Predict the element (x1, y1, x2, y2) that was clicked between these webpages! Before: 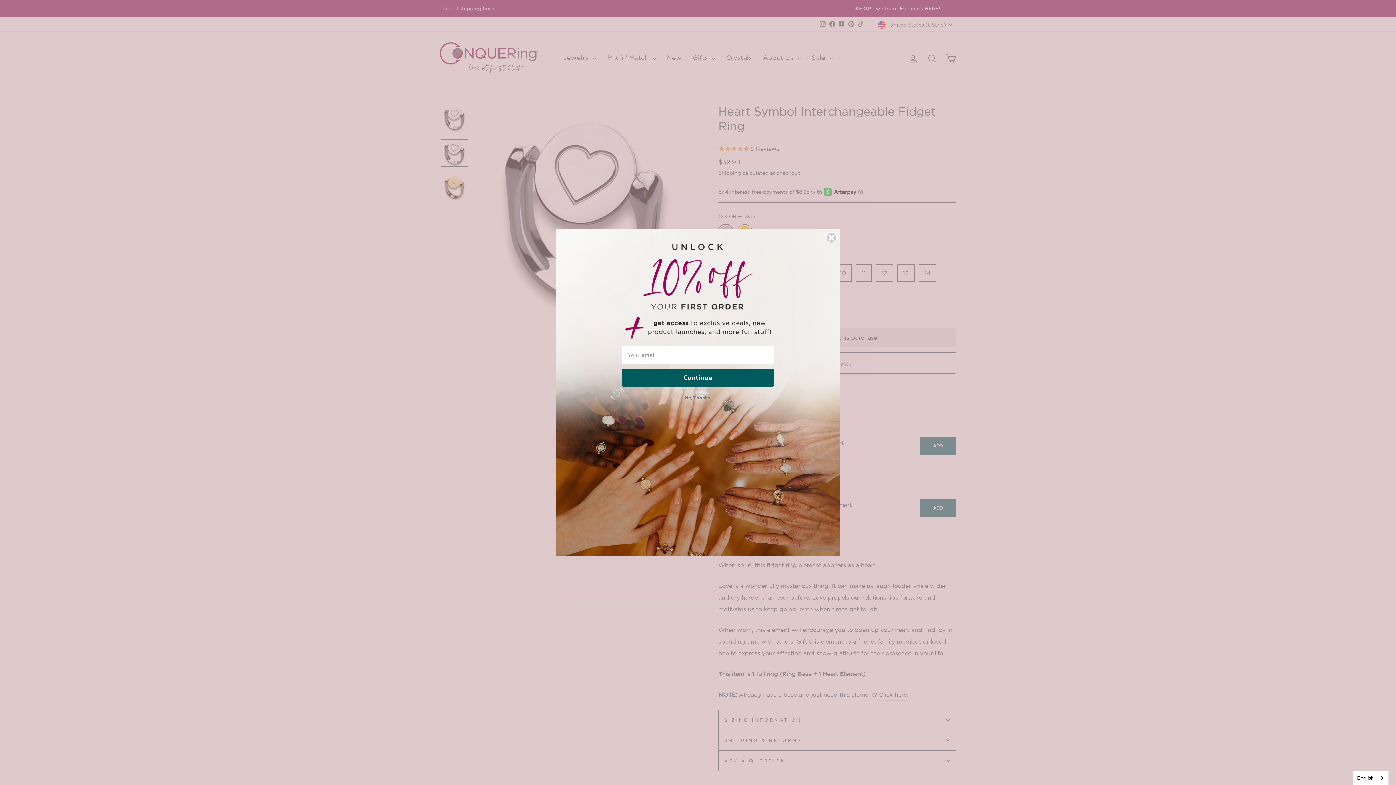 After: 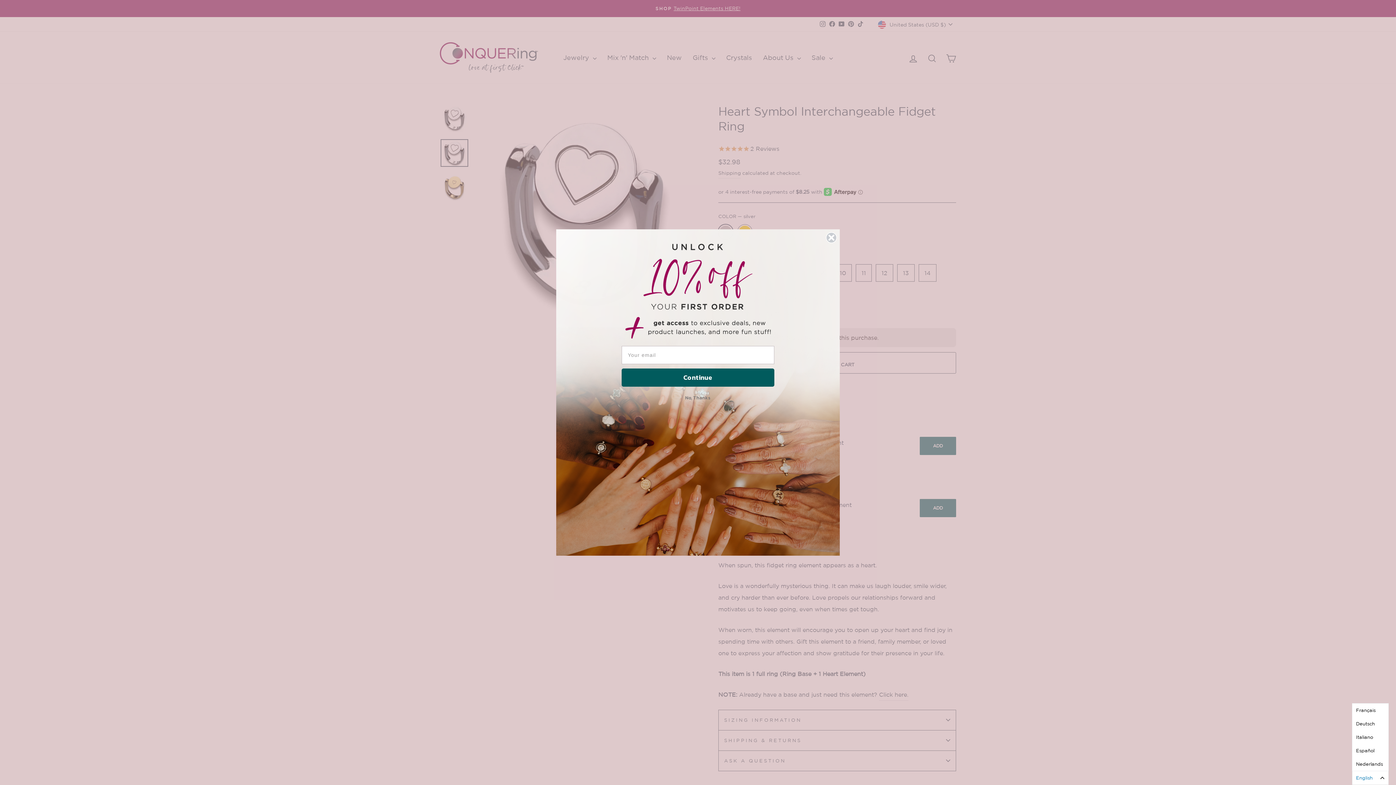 Action: bbox: (1353, 771, 1388, 785) label: English